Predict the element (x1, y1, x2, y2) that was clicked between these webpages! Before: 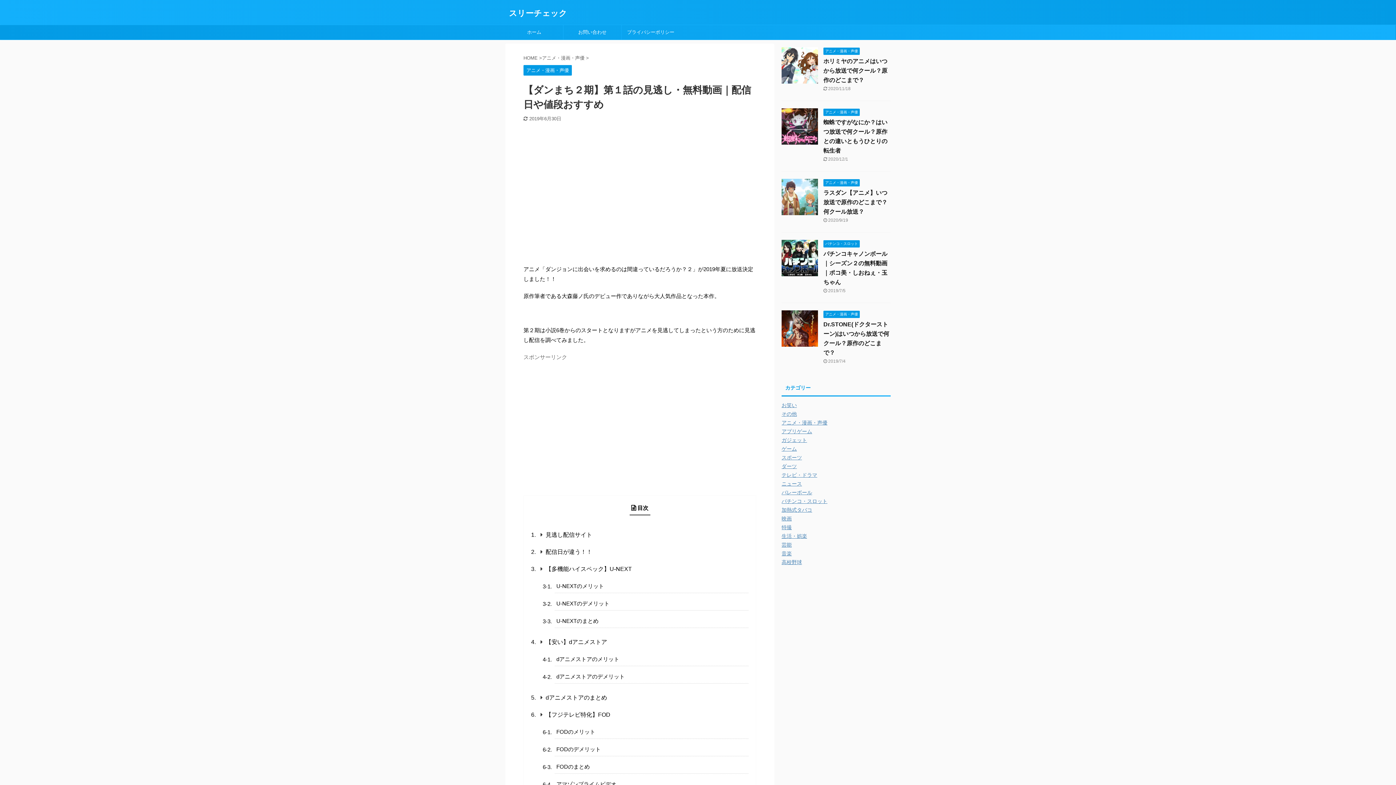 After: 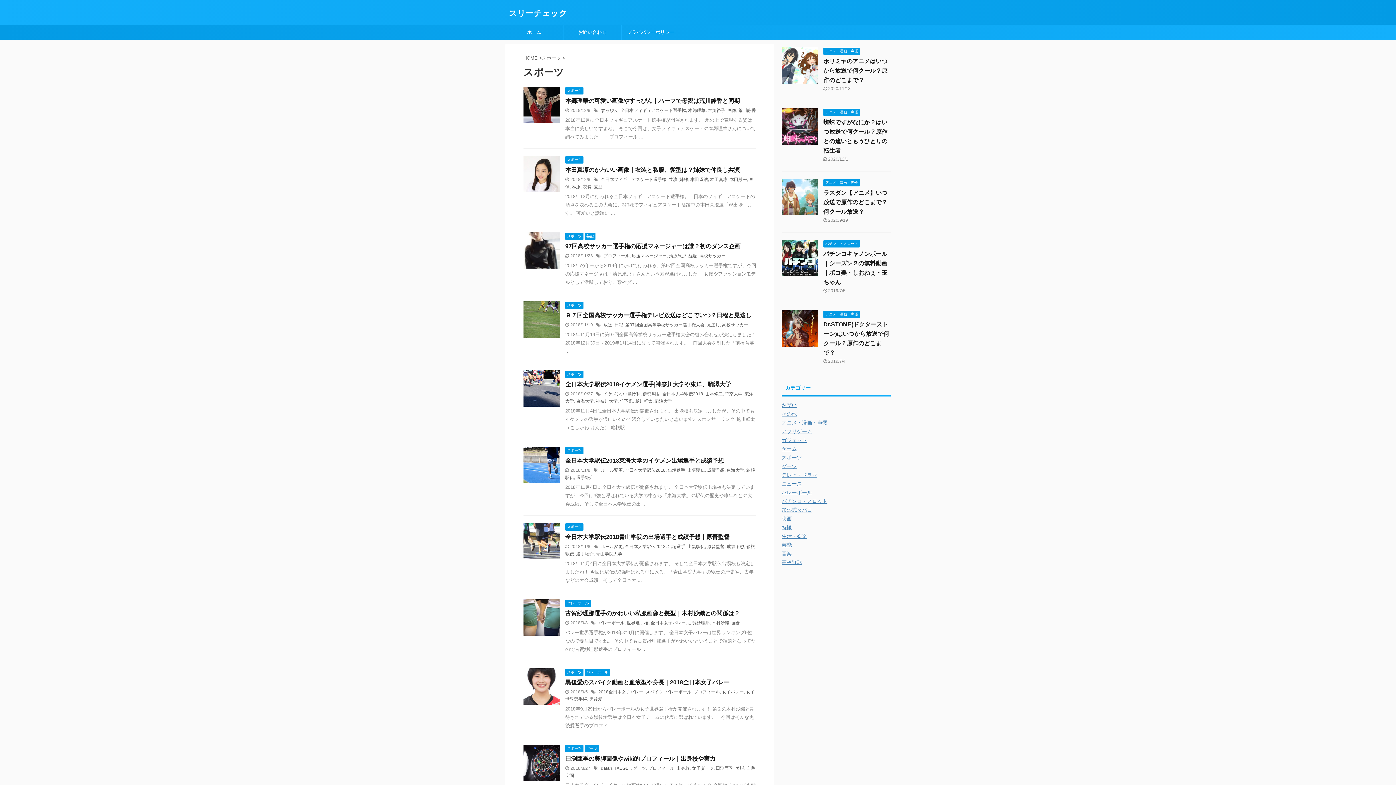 Action: bbox: (781, 454, 802, 460) label: スポーツ